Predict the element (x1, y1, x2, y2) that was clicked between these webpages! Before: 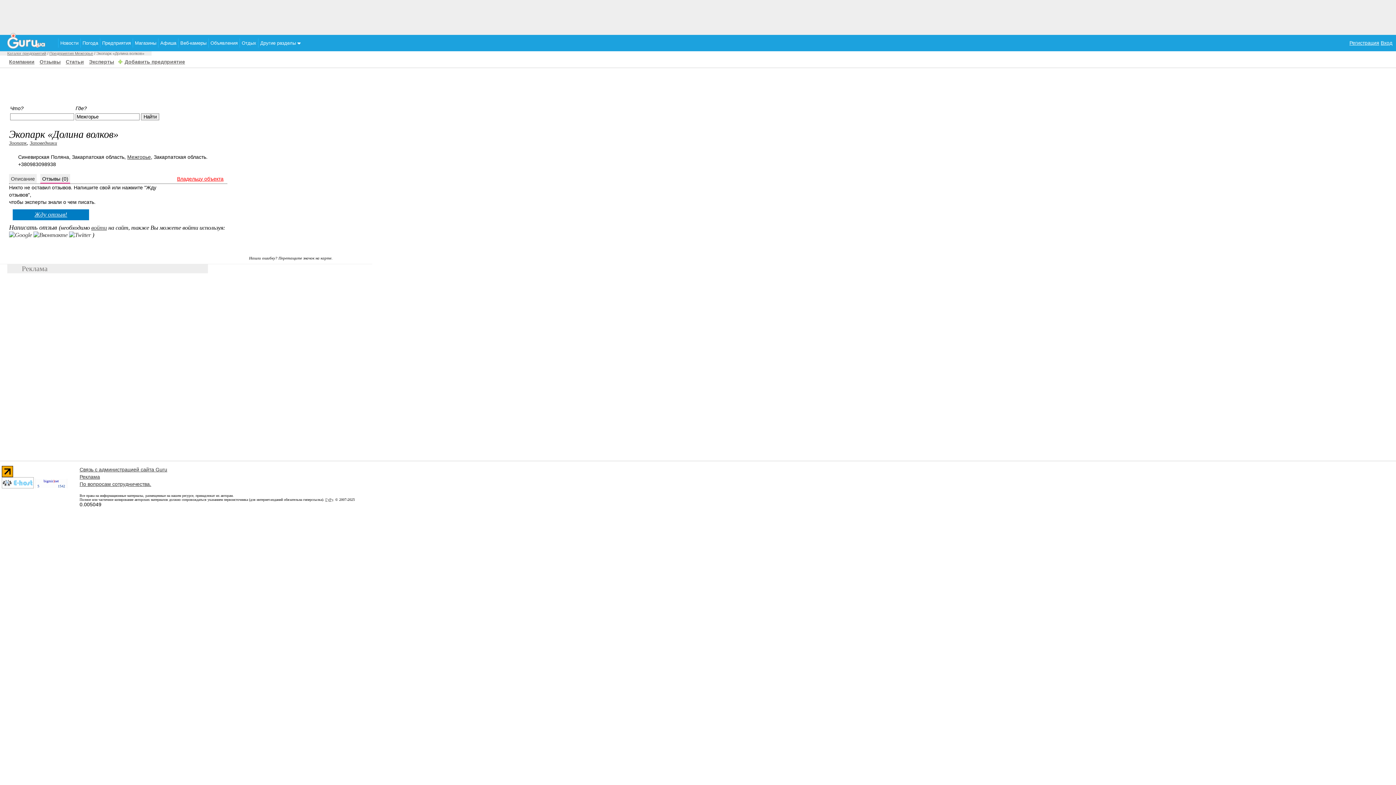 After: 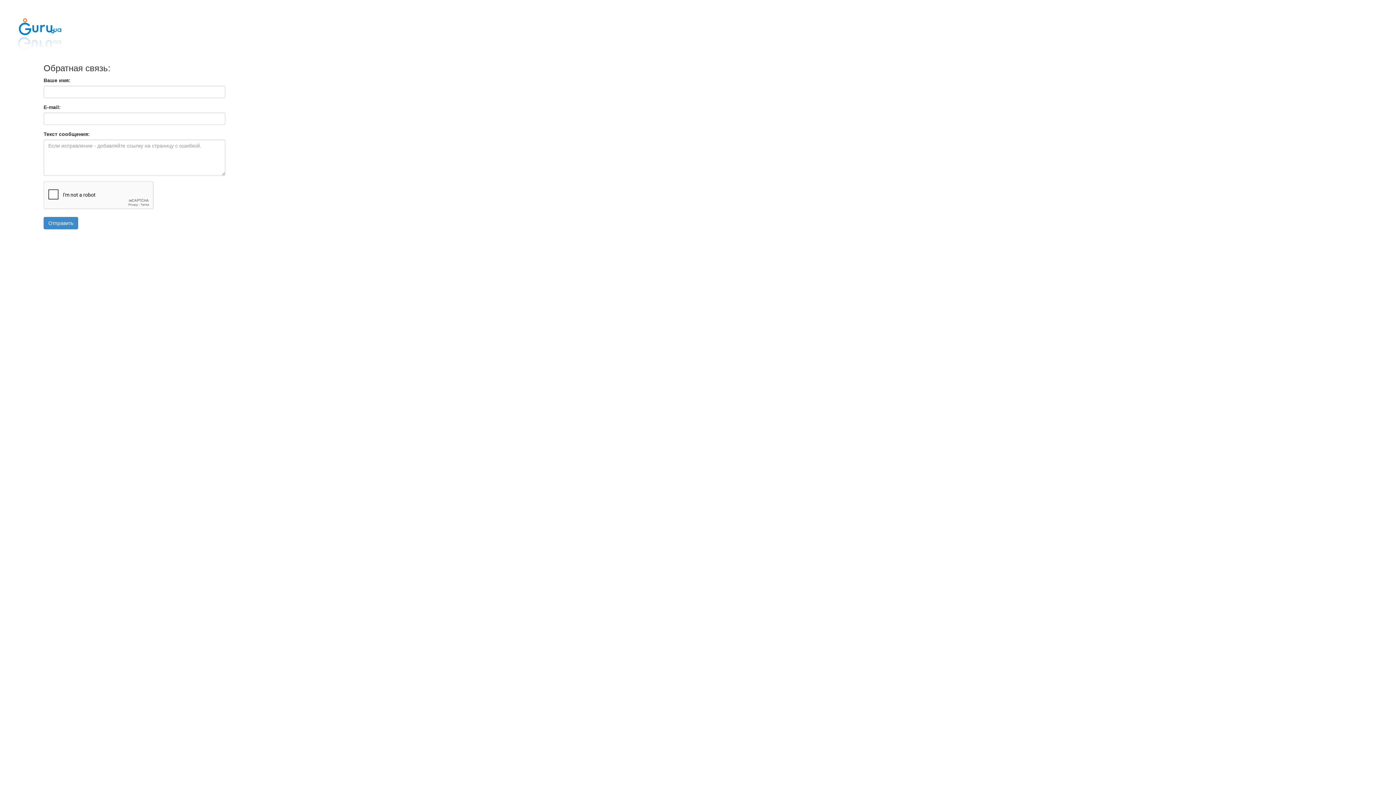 Action: bbox: (79, 466, 167, 472) label: Связь с администрацией сайта Guru